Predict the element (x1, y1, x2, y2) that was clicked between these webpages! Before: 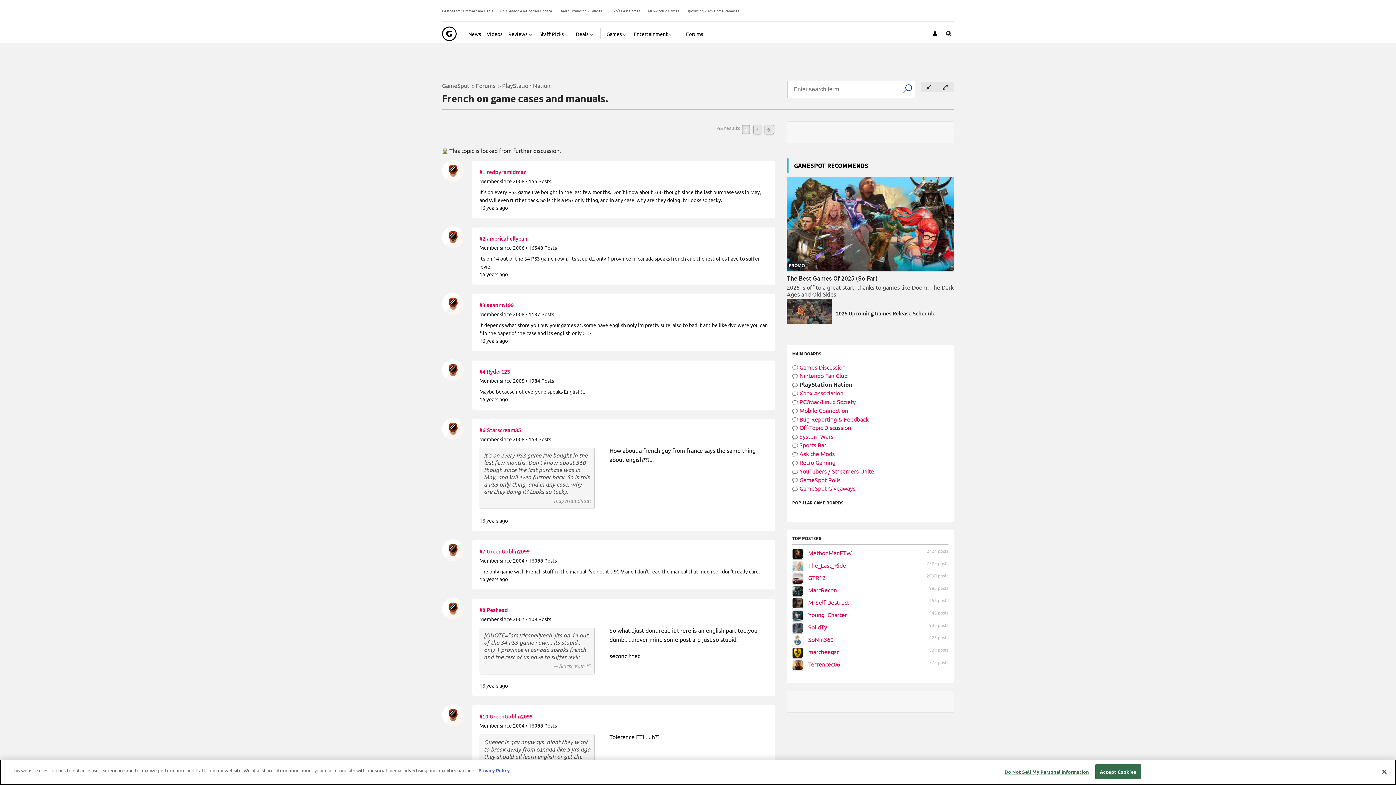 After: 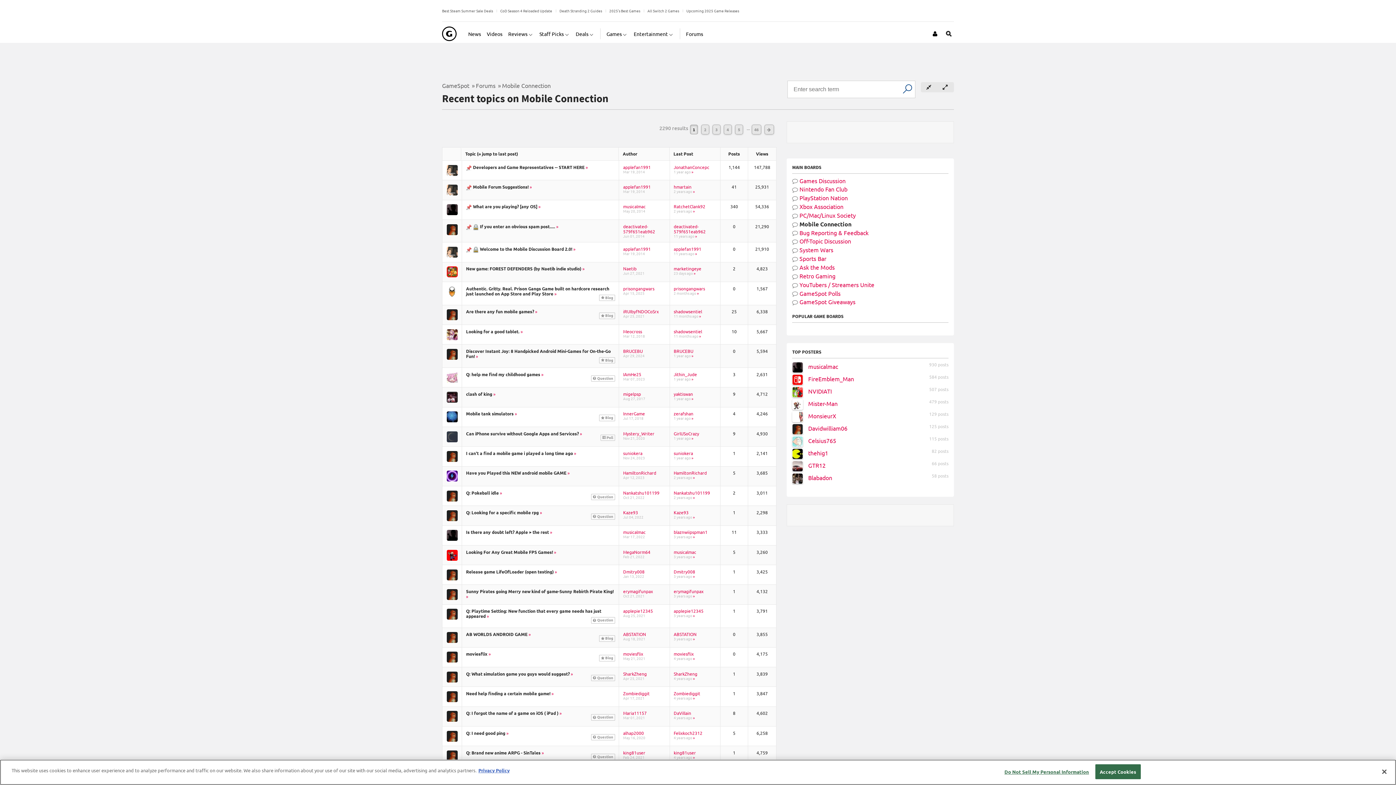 Action: bbox: (792, 407, 948, 414) label:  Mobile Connection